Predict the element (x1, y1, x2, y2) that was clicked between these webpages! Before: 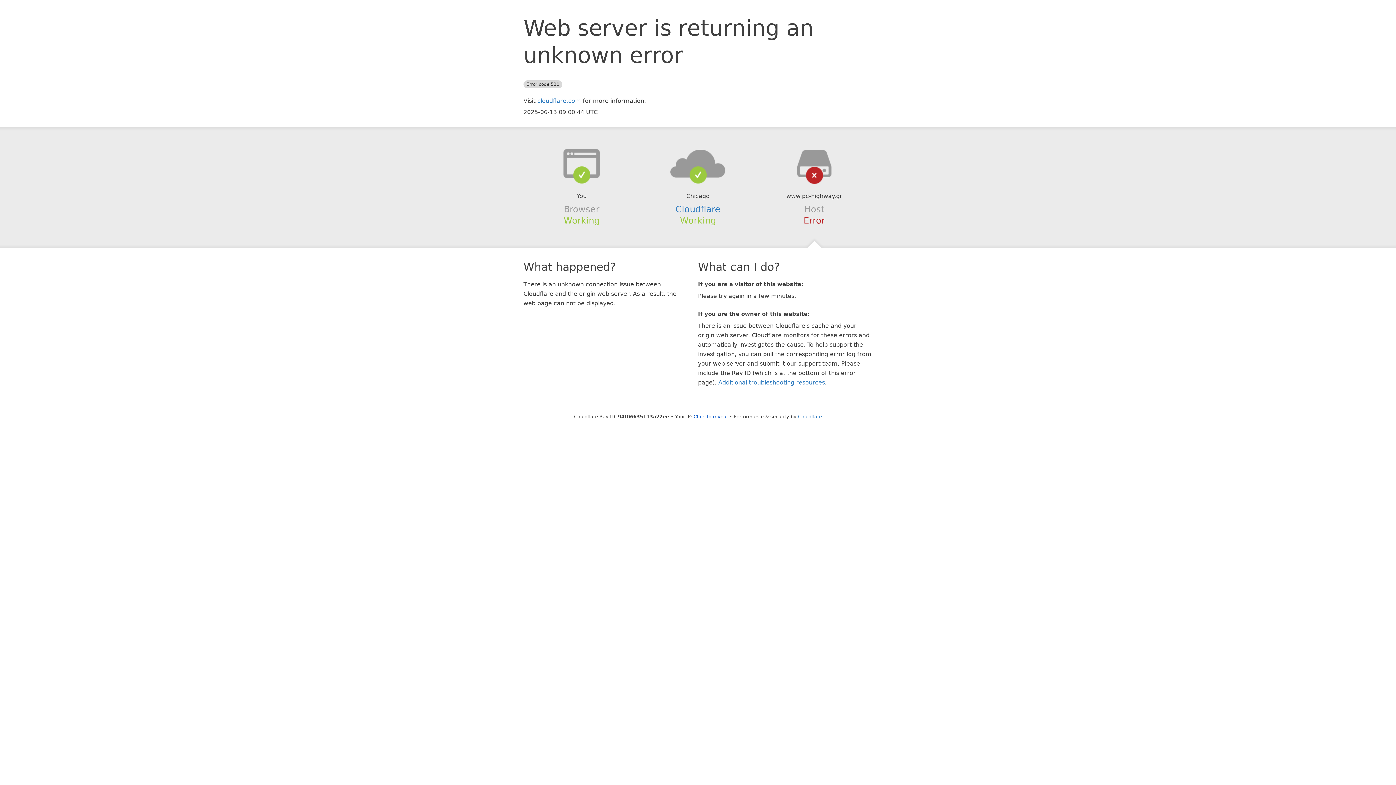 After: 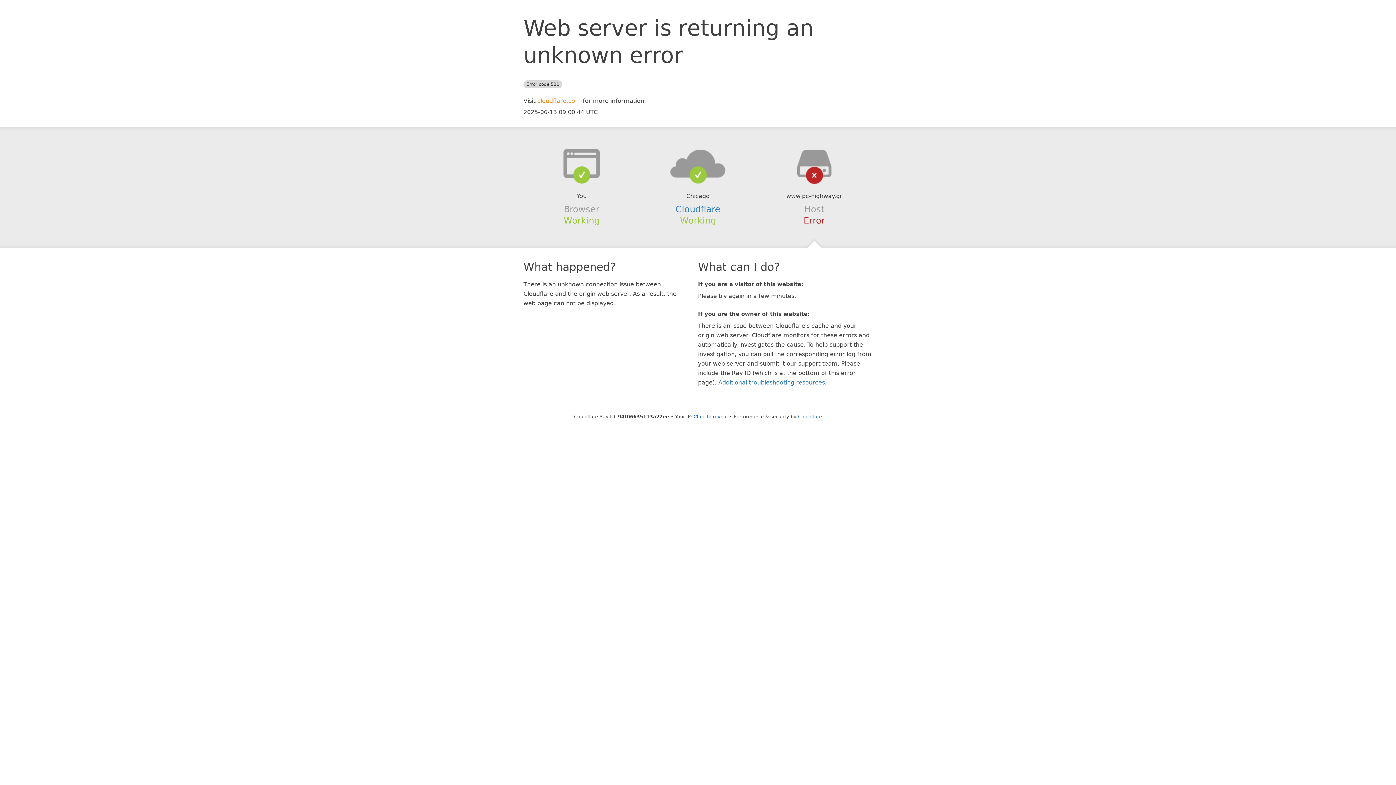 Action: bbox: (537, 97, 581, 104) label: cloudflare.com